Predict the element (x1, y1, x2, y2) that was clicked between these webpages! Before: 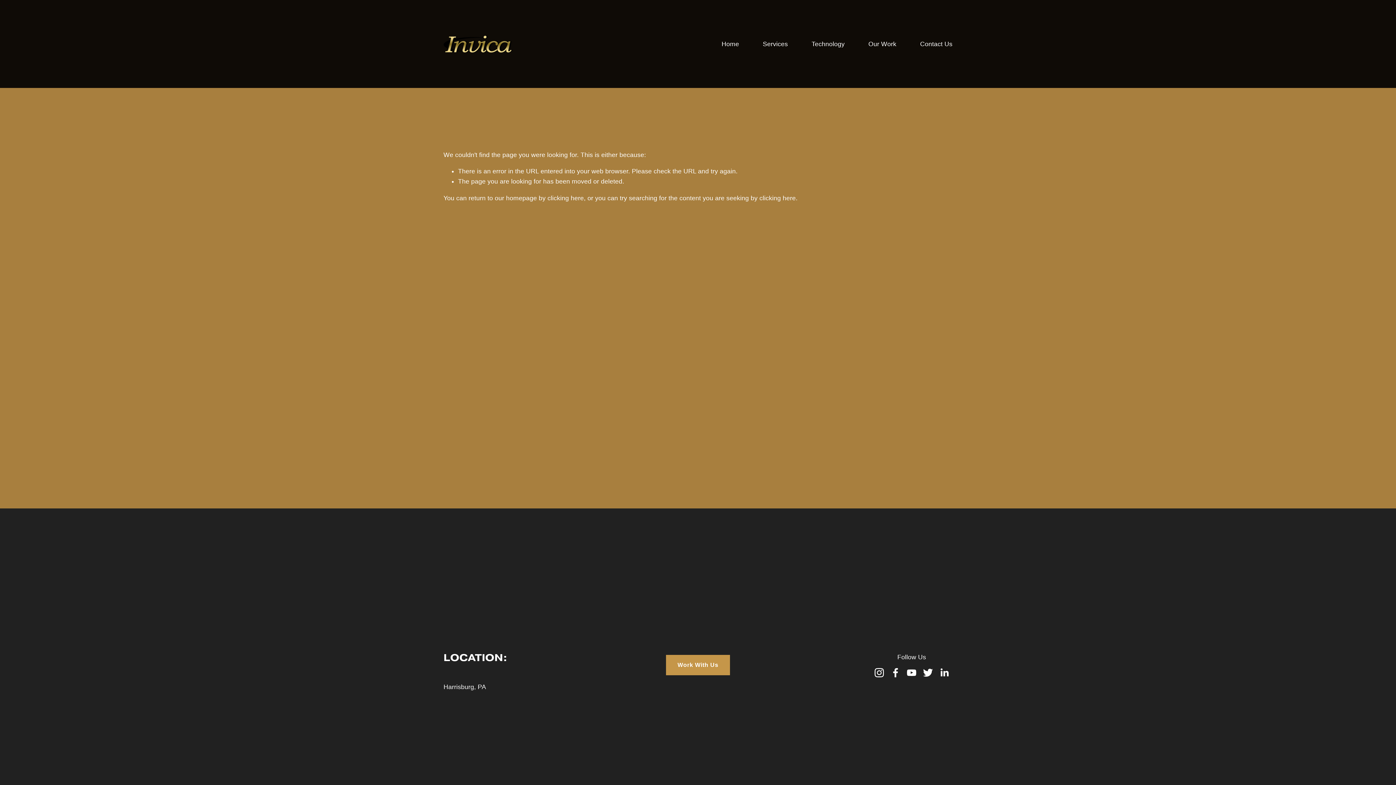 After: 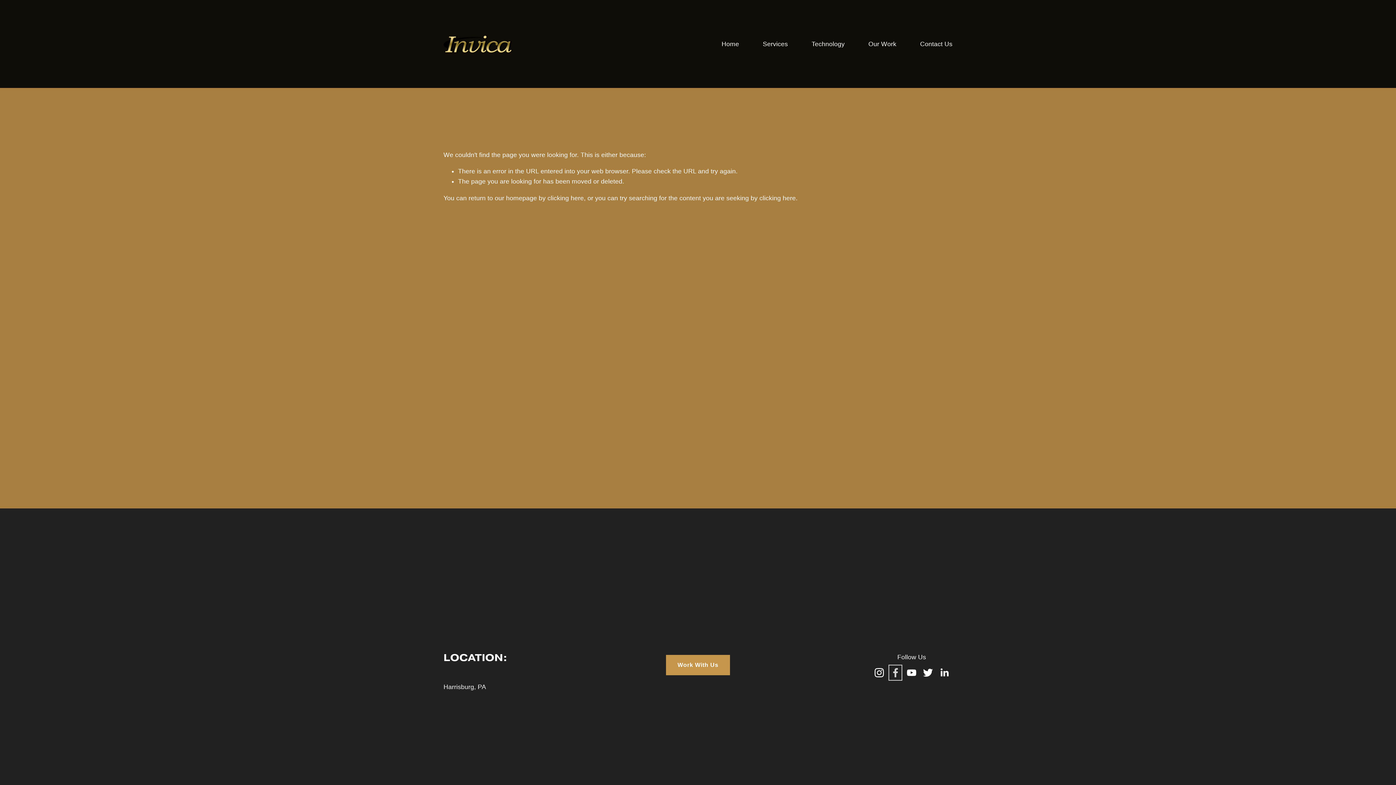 Action: bbox: (890, 667, 900, 679) label: Facebook